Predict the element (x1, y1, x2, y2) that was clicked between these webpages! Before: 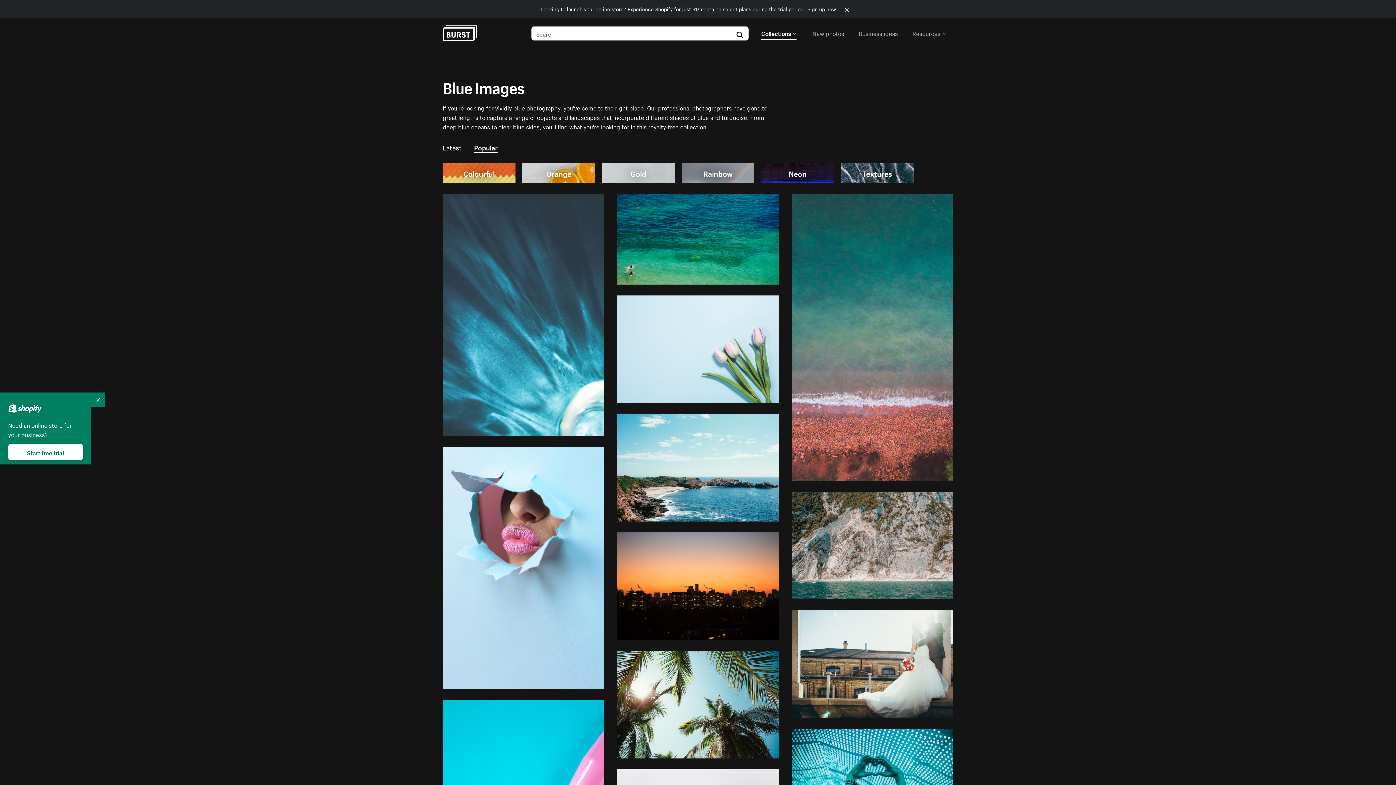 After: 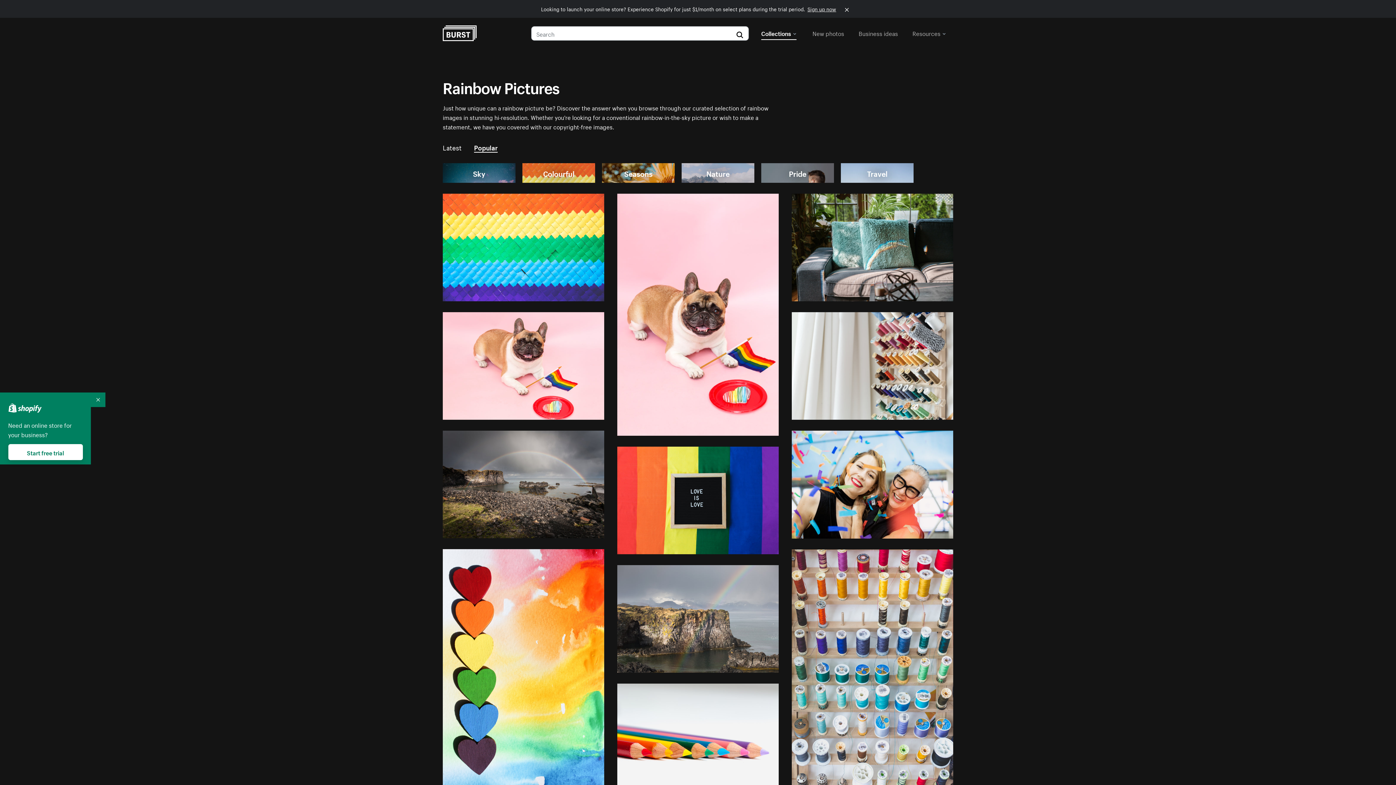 Action: label: Rainbow bbox: (681, 163, 754, 183)